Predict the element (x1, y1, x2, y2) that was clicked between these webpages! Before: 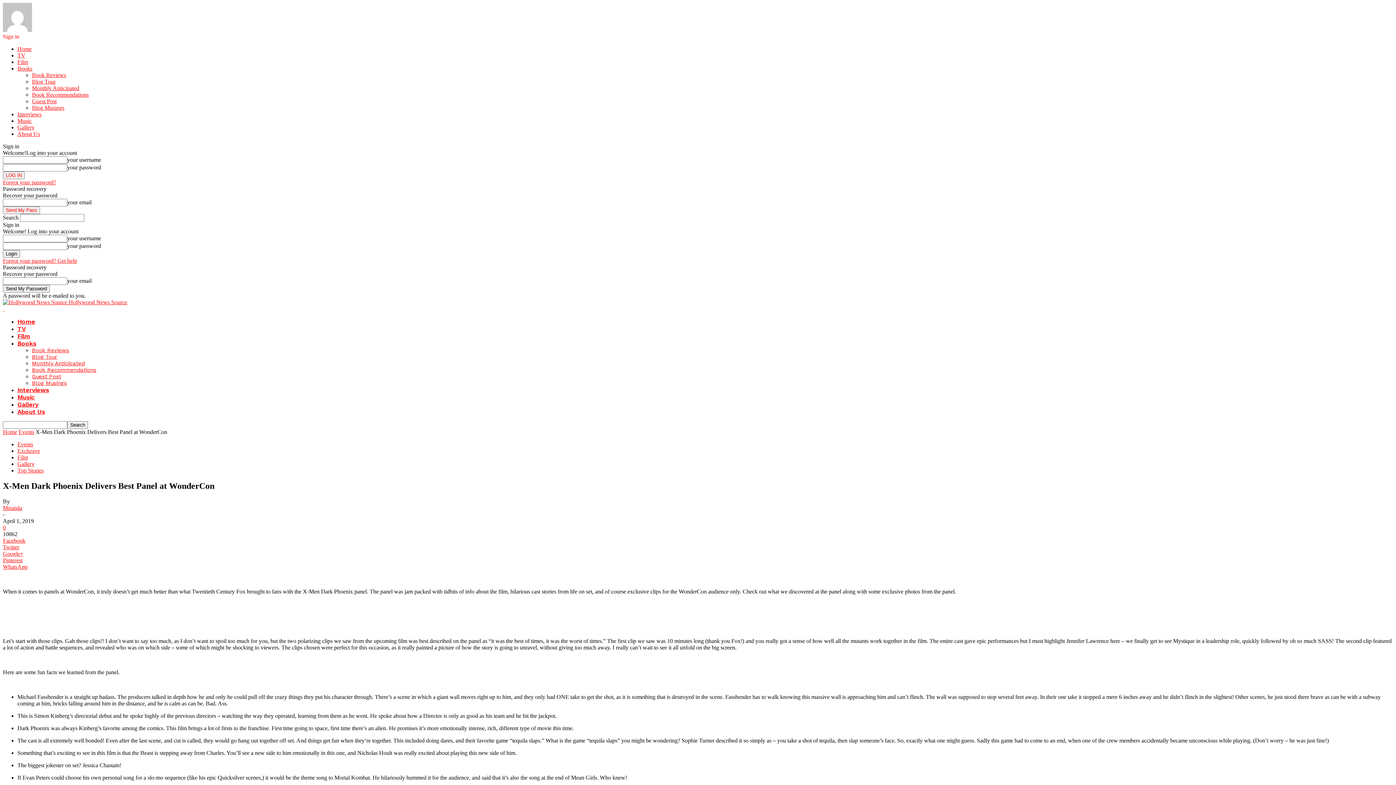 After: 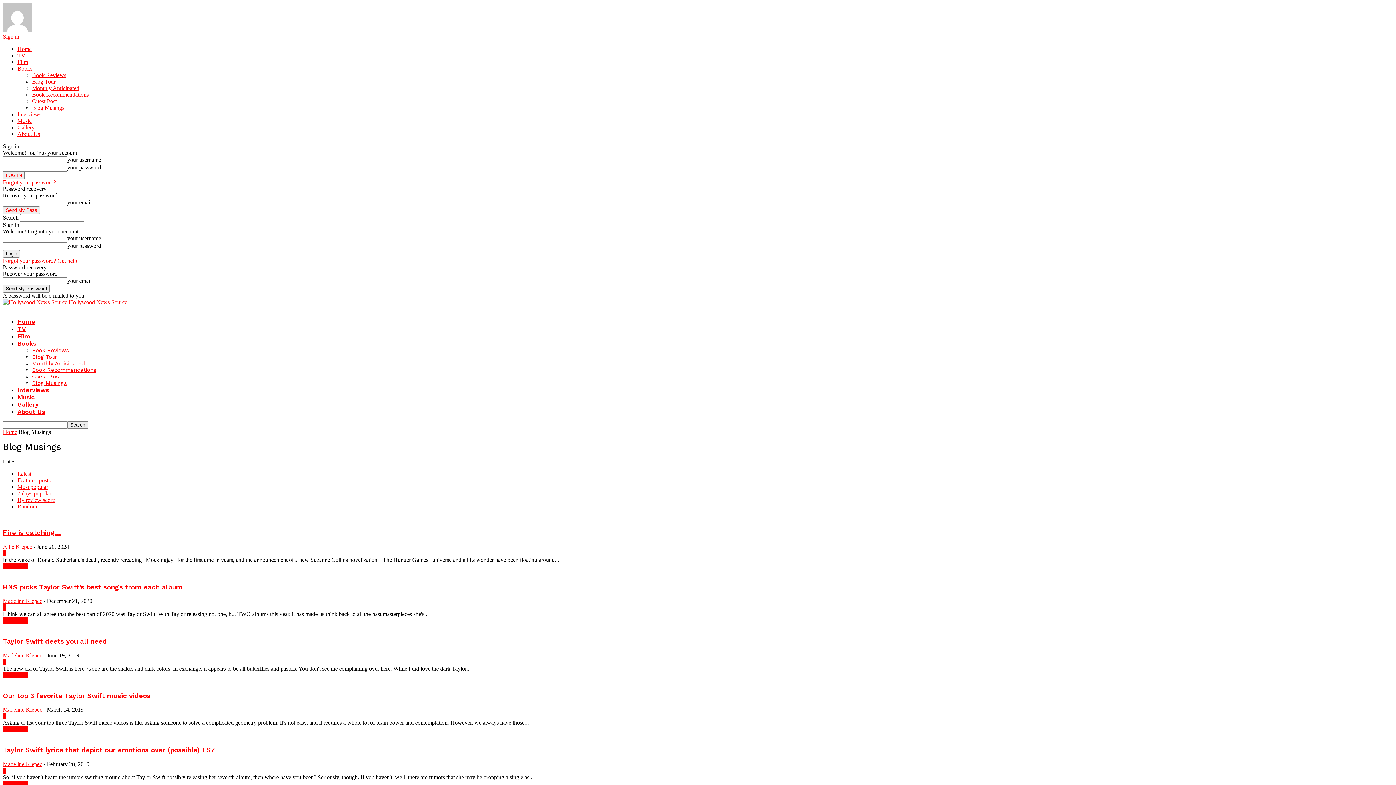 Action: bbox: (32, 104, 64, 110) label: Blog Musings